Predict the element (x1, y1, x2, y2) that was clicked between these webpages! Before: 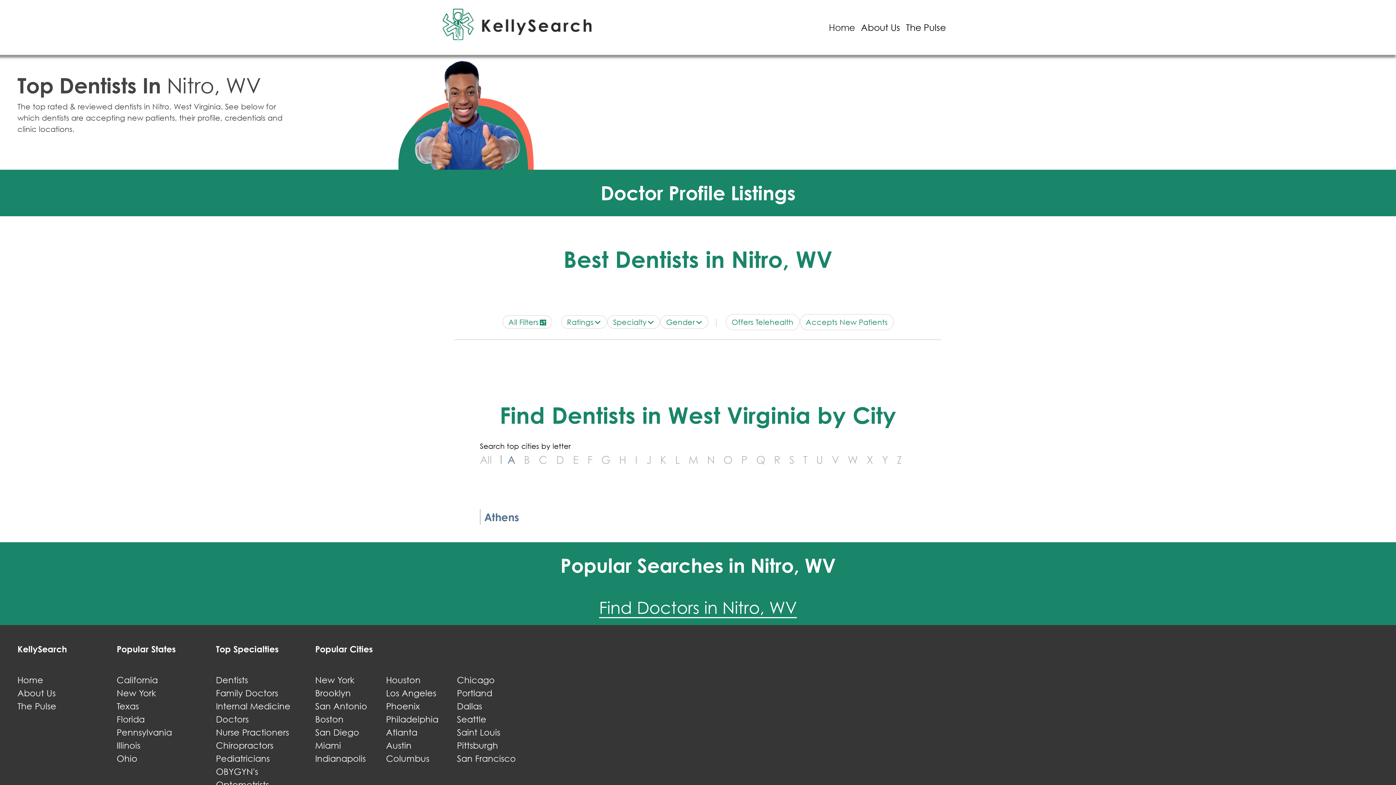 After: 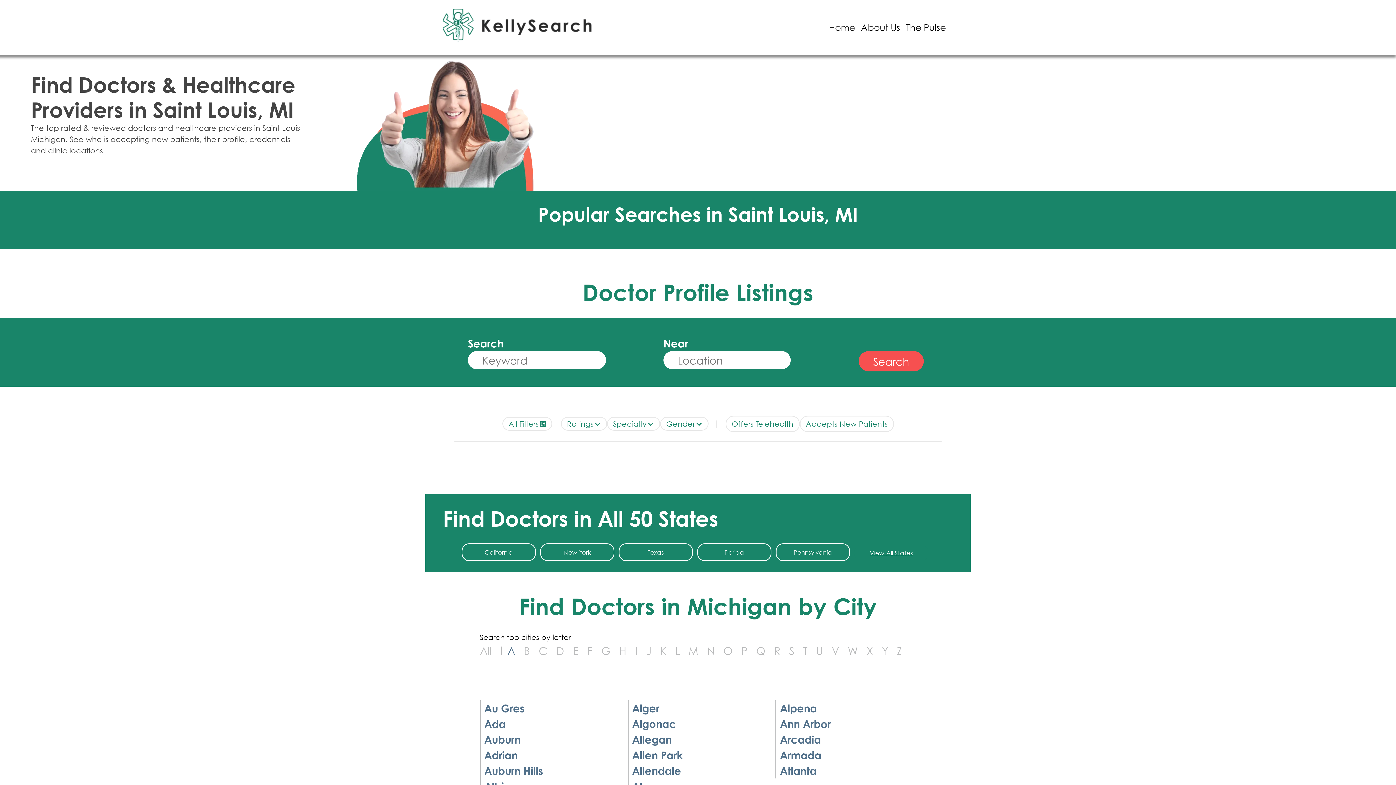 Action: bbox: (457, 726, 500, 737) label: Saint Louis